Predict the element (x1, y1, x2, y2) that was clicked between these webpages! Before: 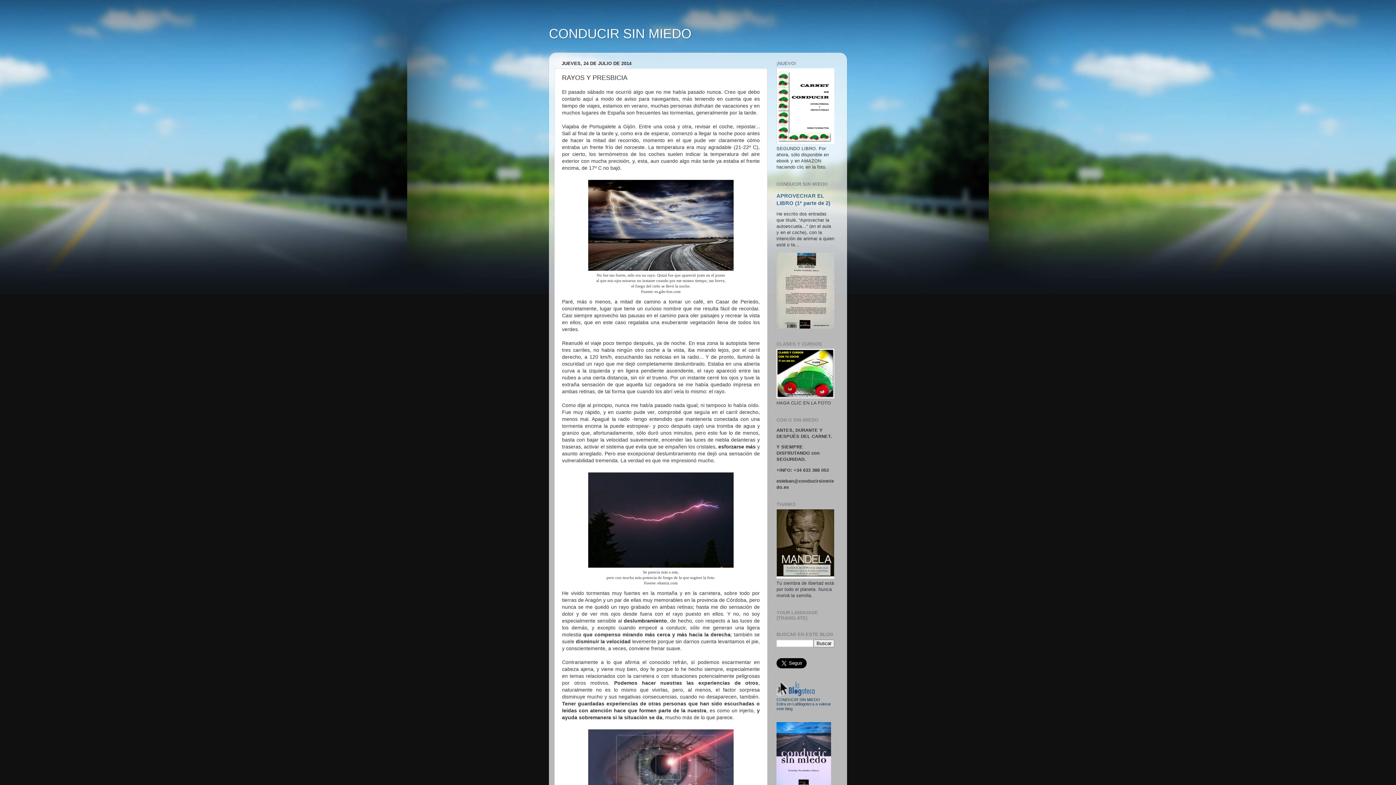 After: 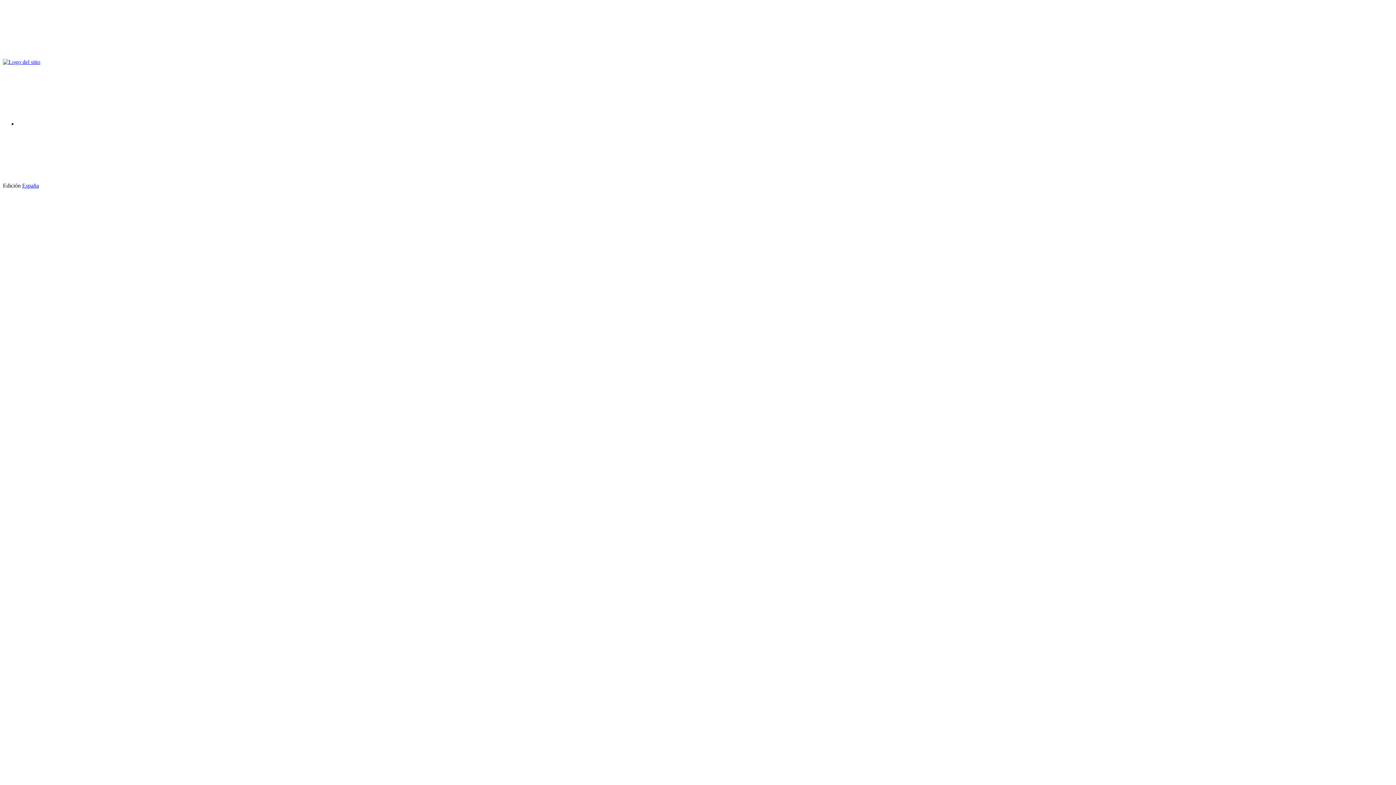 Action: bbox: (776, 697, 820, 702) label: CONDUCIR SIN MIEDO